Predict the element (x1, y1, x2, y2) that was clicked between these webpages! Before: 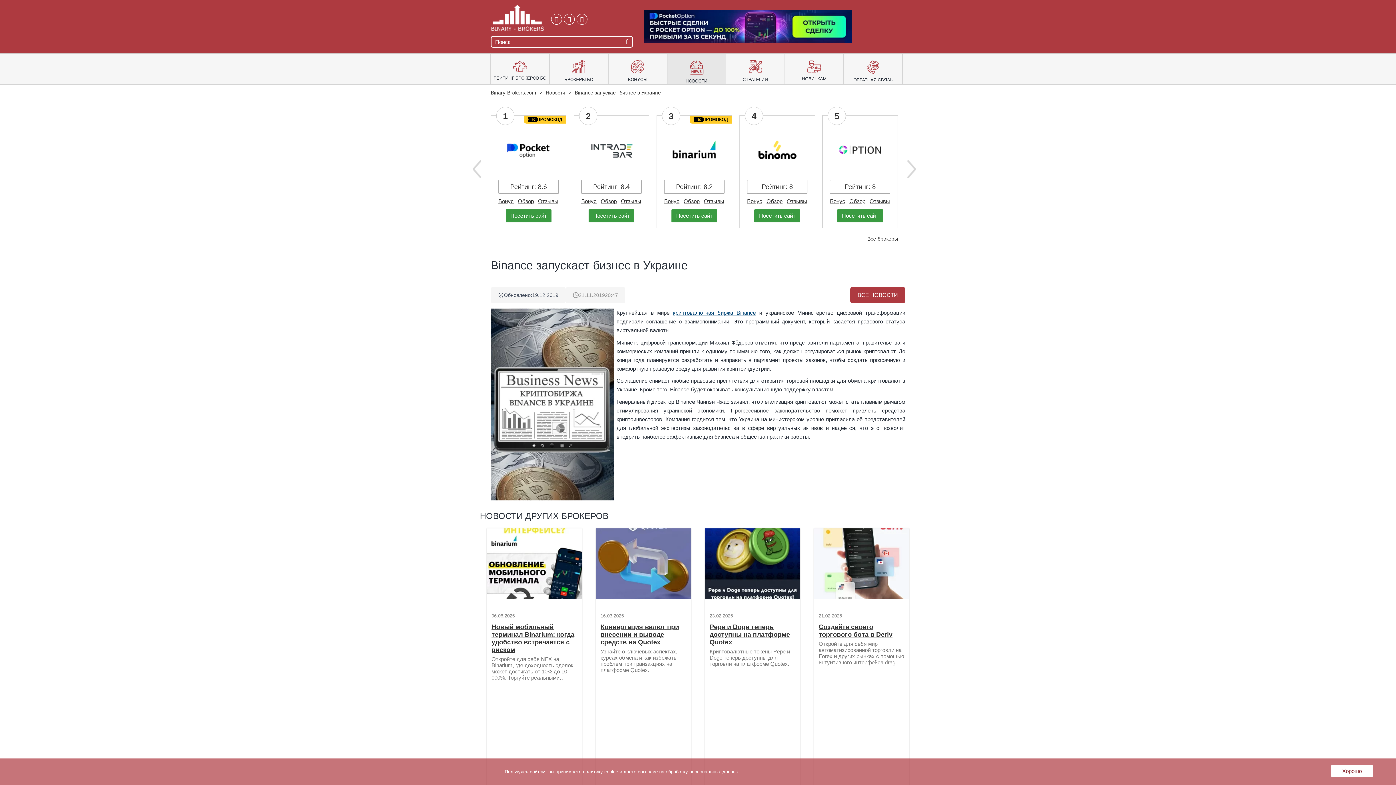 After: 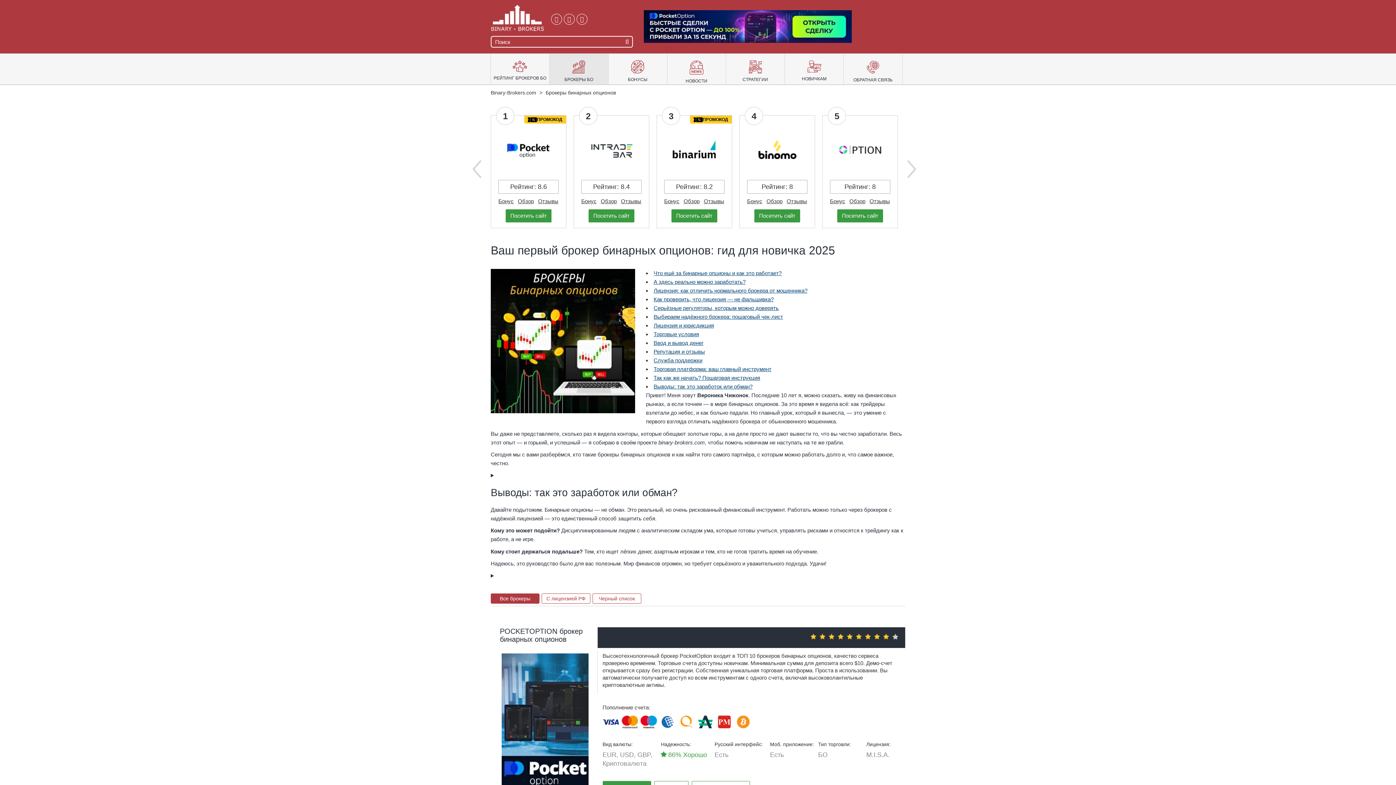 Action: bbox: (549, 53, 608, 84) label: БРОКЕРЫ БО